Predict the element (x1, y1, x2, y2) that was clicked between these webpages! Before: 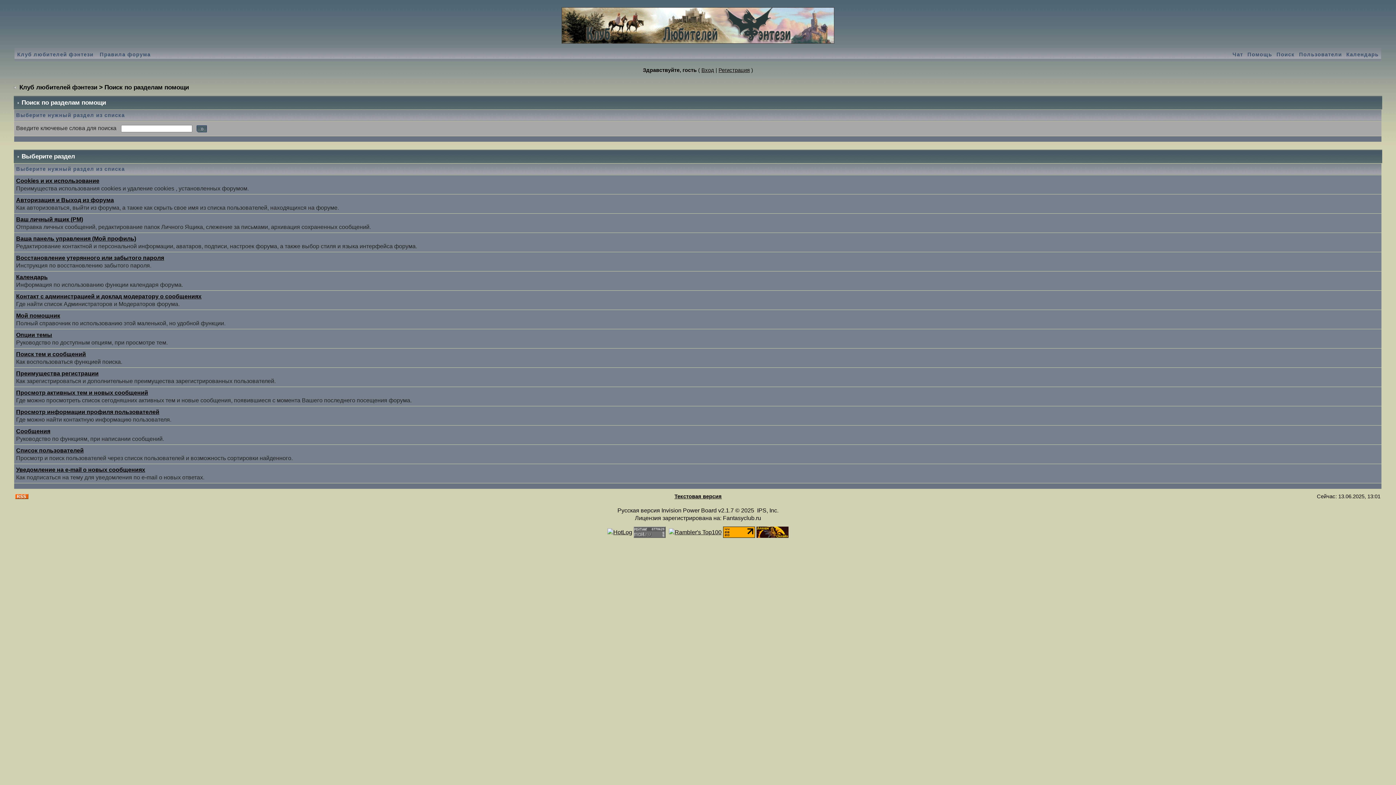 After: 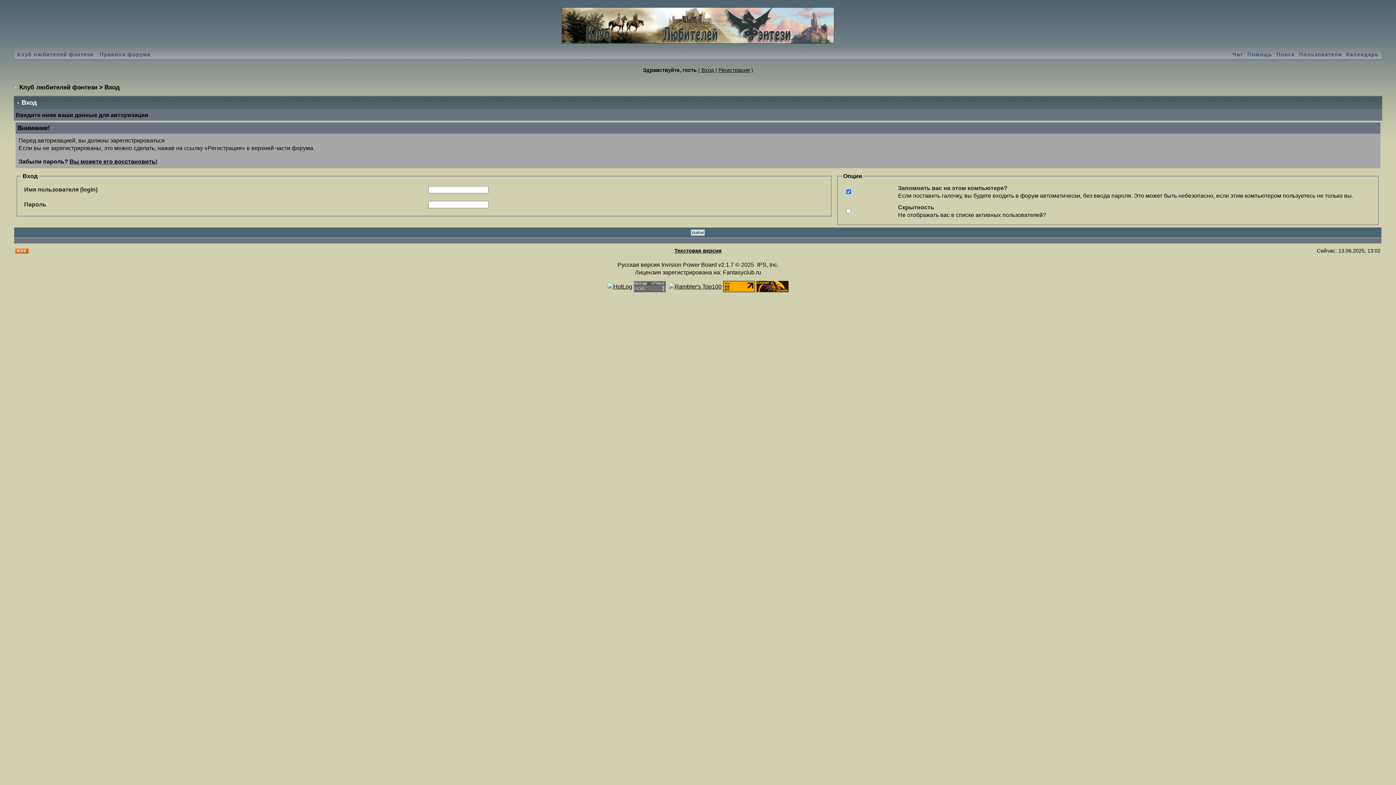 Action: label: Вход bbox: (701, 67, 714, 73)